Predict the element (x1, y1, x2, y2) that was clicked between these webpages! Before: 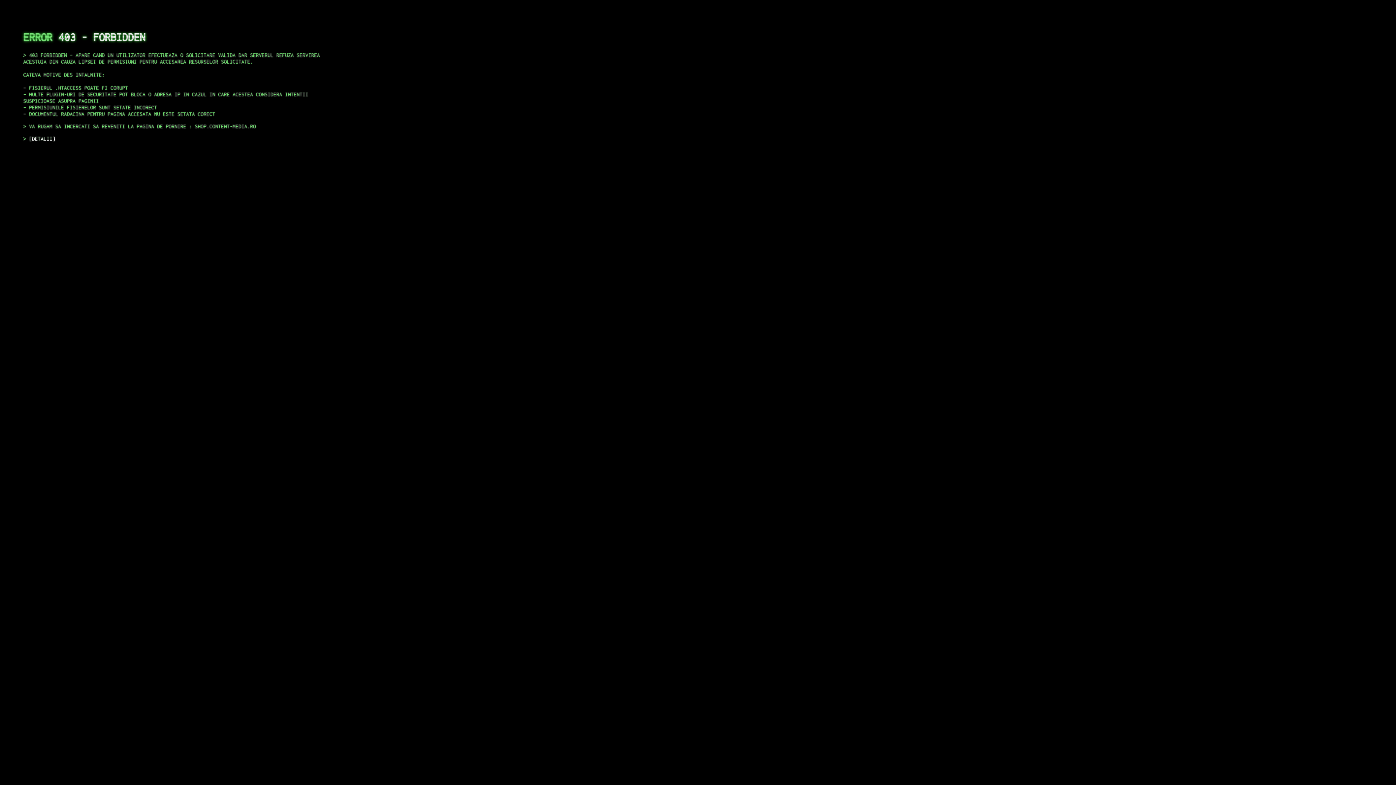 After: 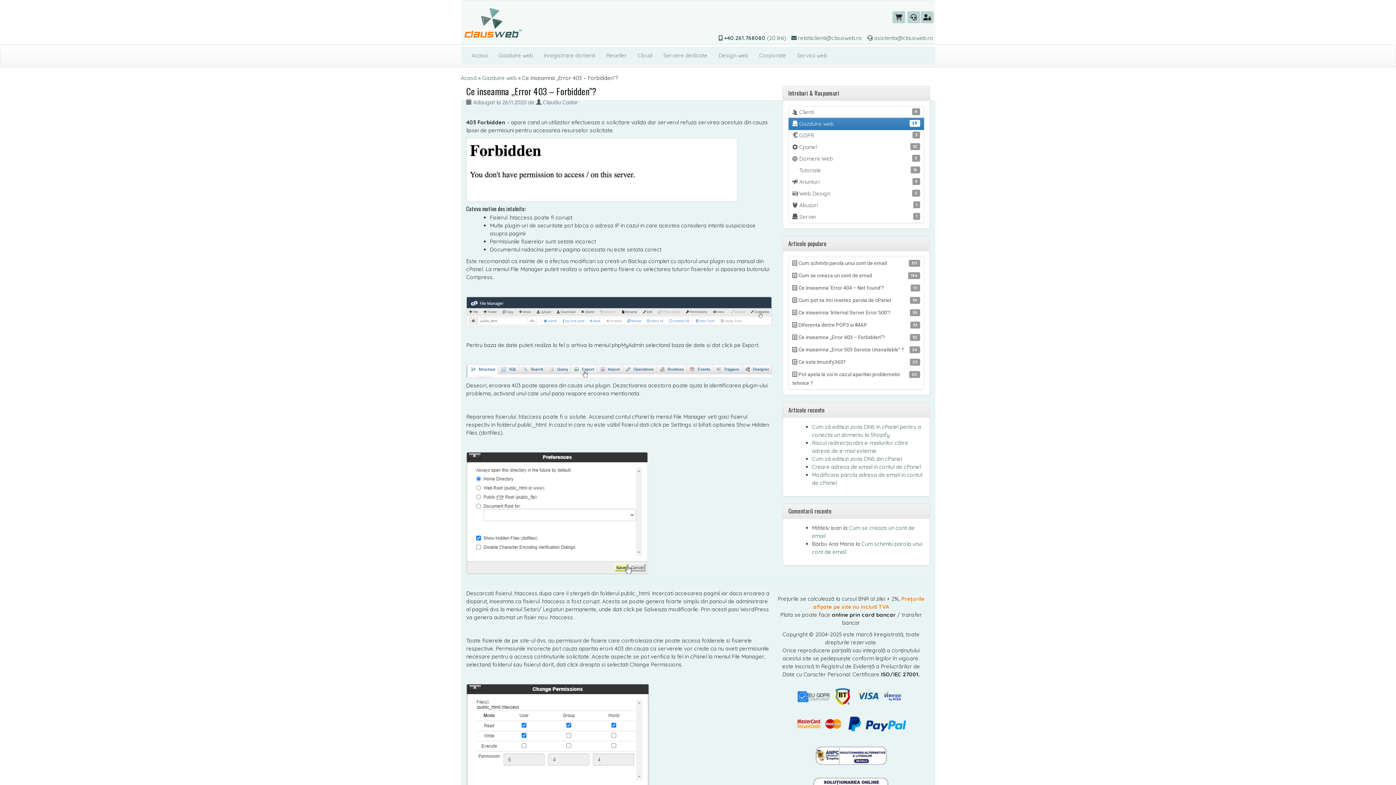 Action: label: DETALII bbox: (29, 135, 55, 141)